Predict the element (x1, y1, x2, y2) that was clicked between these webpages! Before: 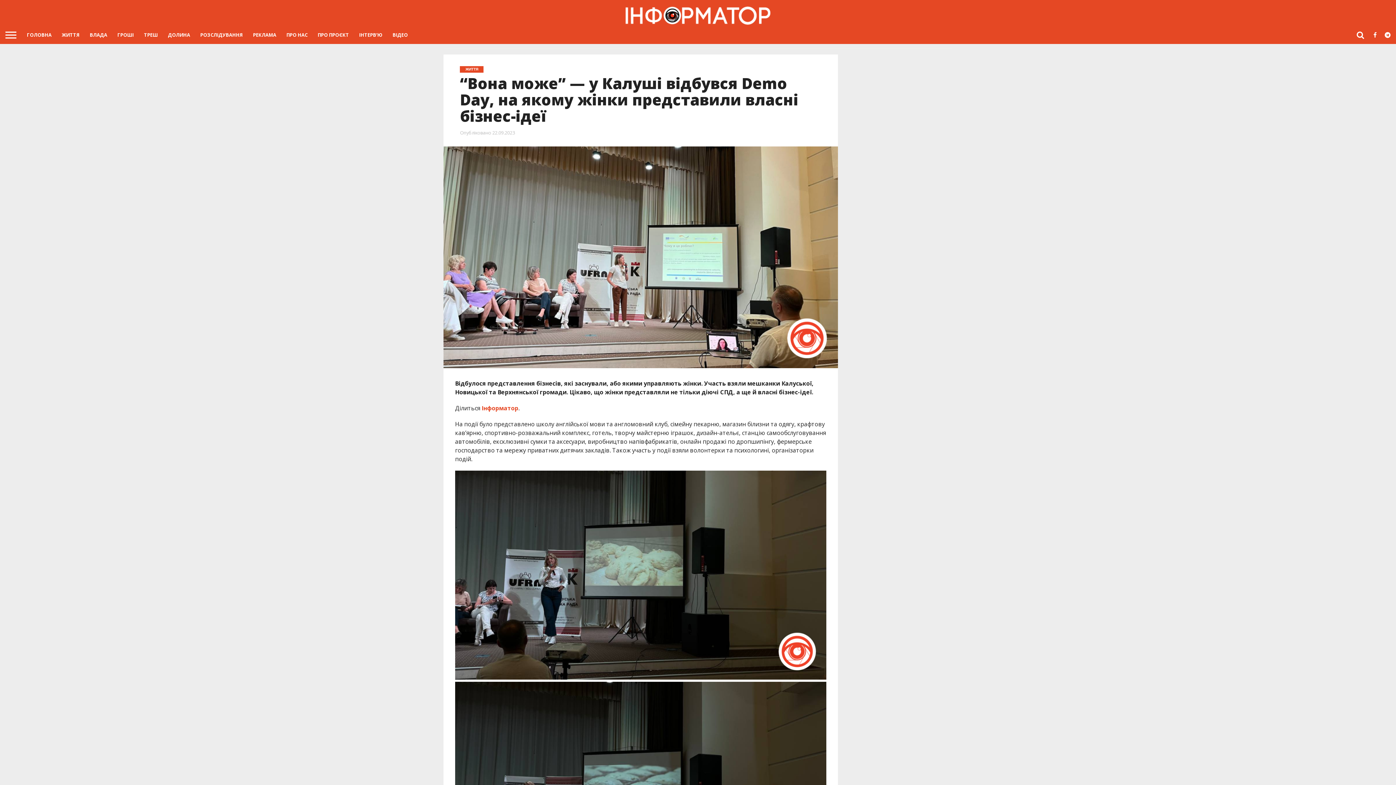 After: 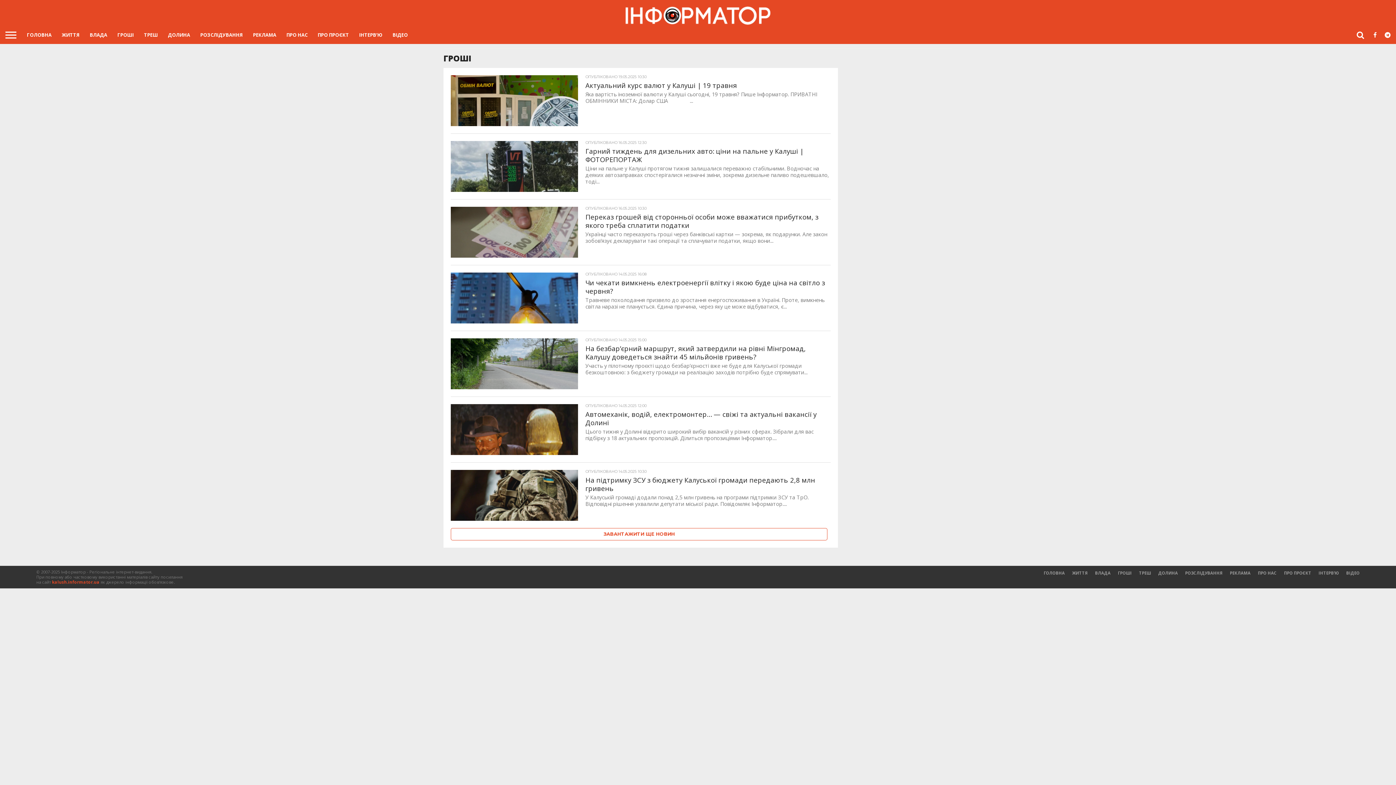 Action: label: ГРОШІ bbox: (112, 25, 138, 44)